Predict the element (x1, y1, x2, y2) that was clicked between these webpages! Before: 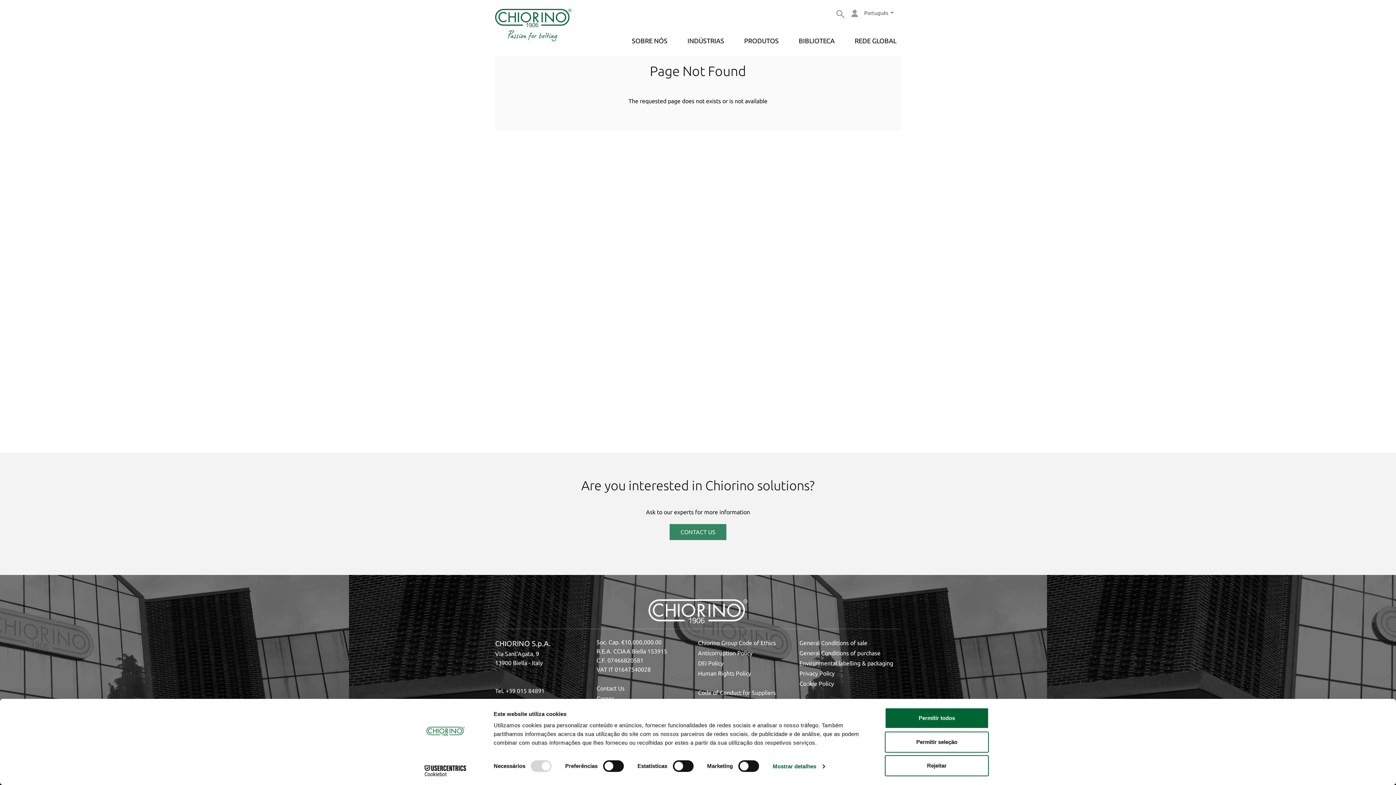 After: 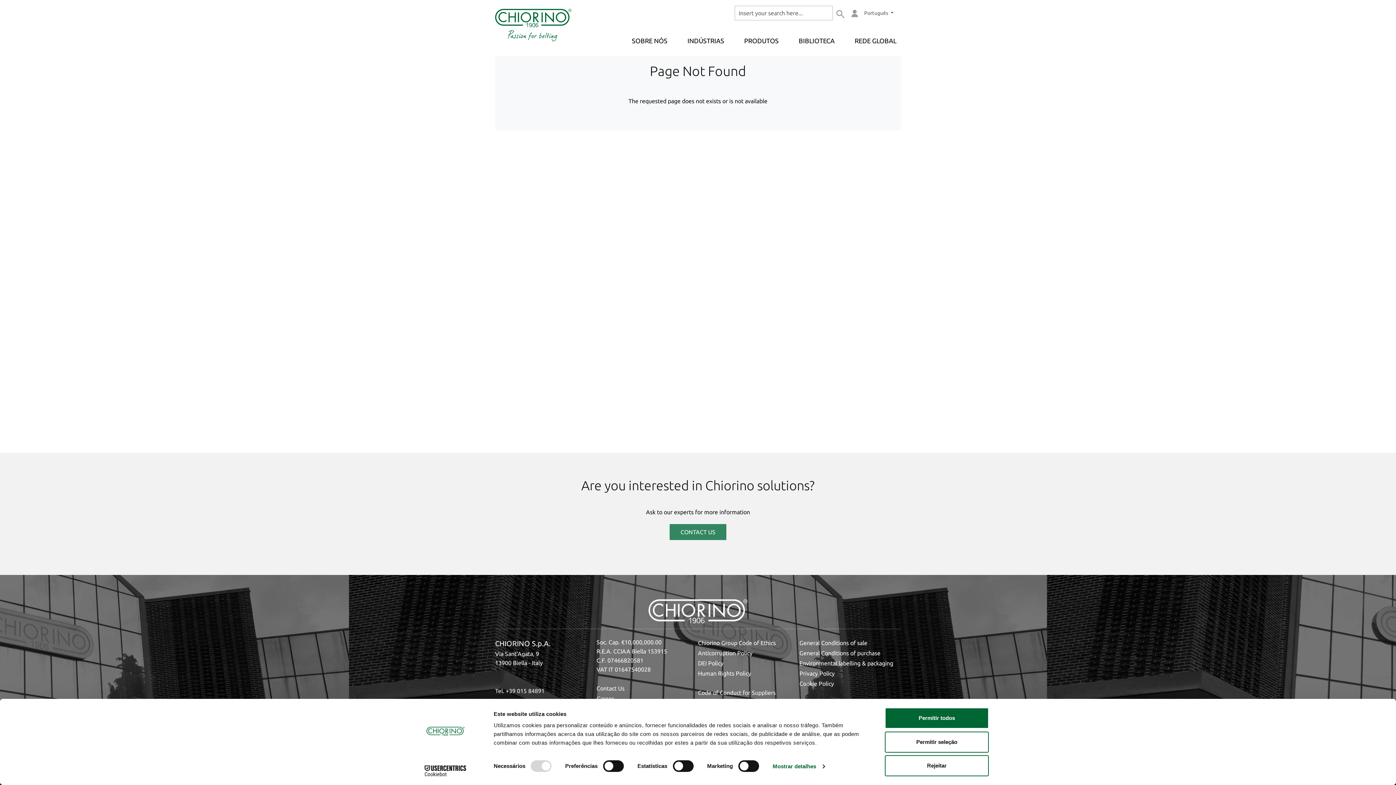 Action: bbox: (833, 2, 848, 25)